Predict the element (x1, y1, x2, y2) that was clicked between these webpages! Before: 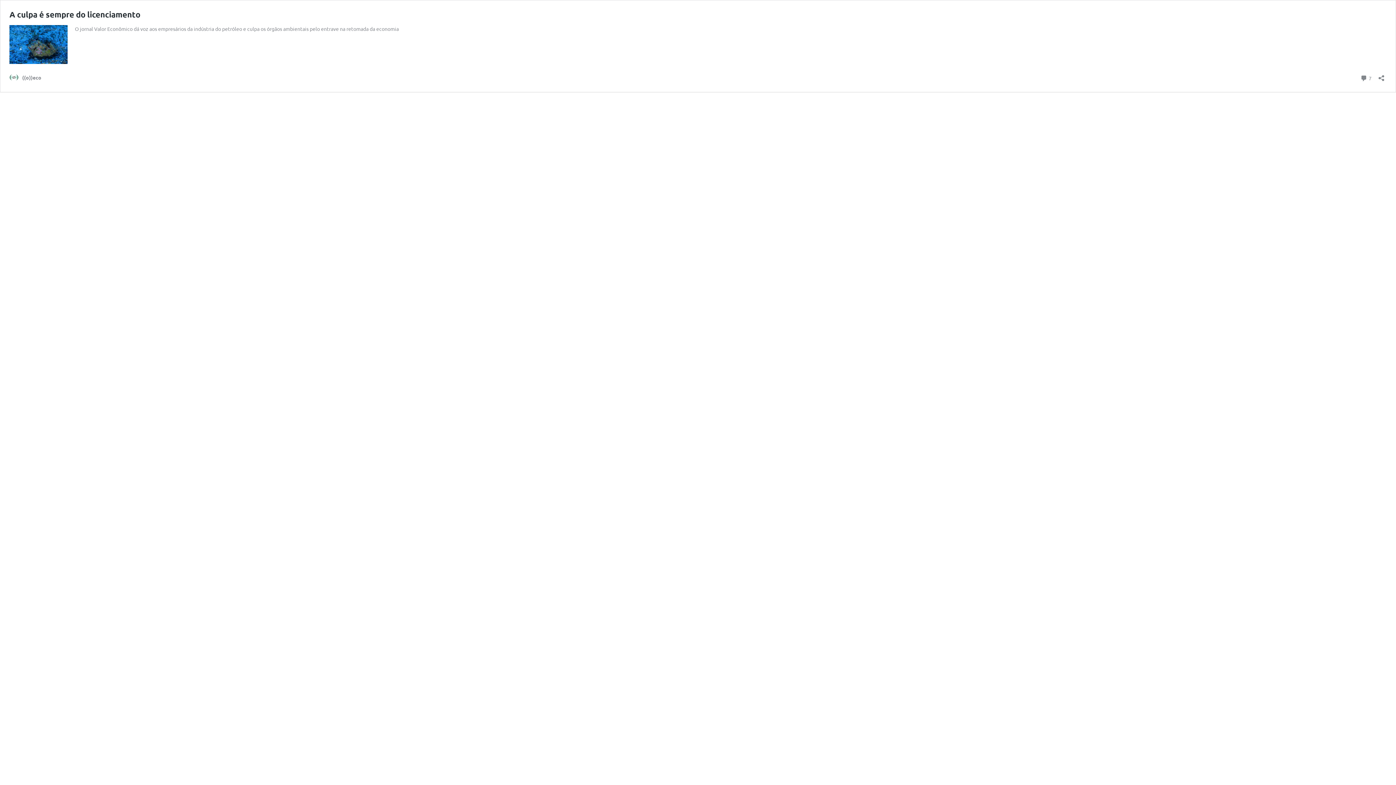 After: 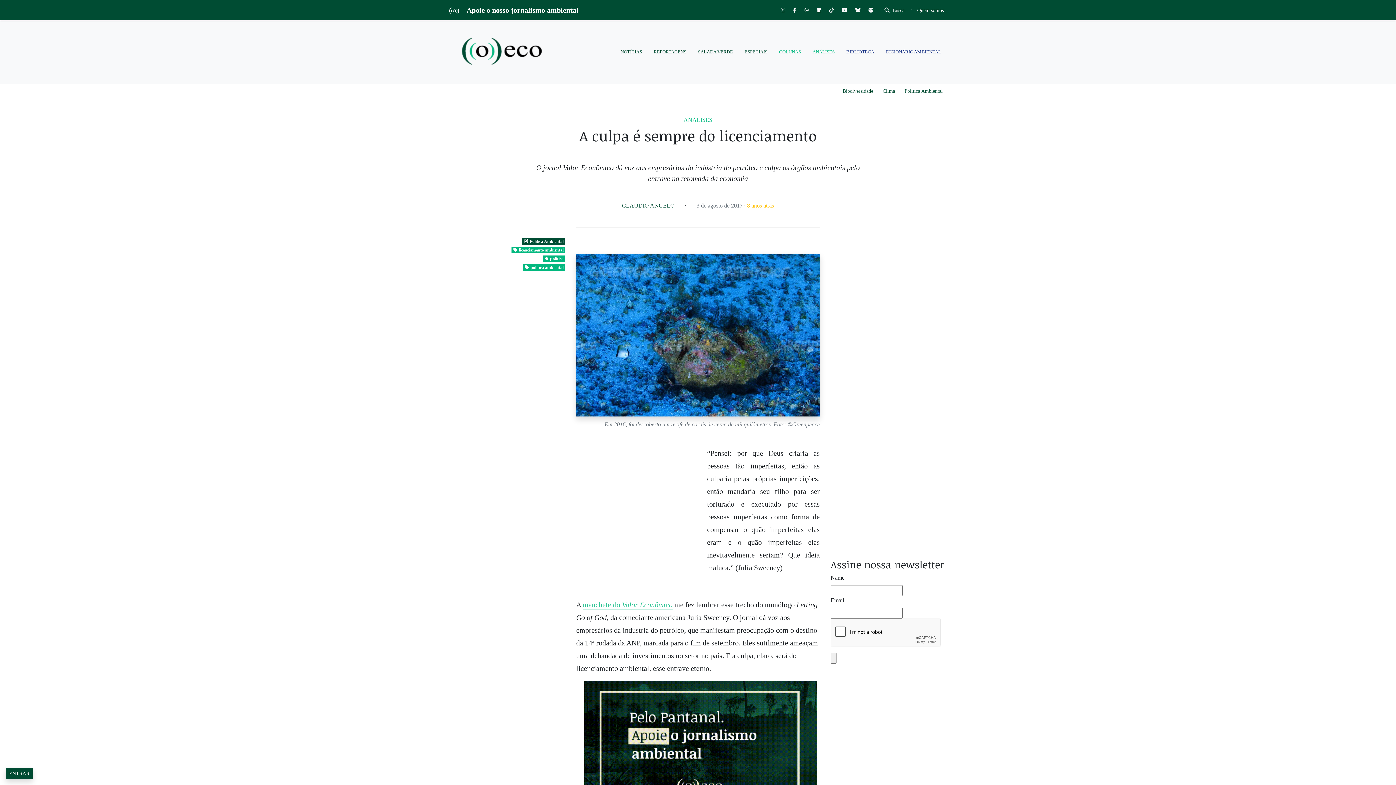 Action: bbox: (9, 9, 140, 19) label: A culpa é sempre do licenciamento